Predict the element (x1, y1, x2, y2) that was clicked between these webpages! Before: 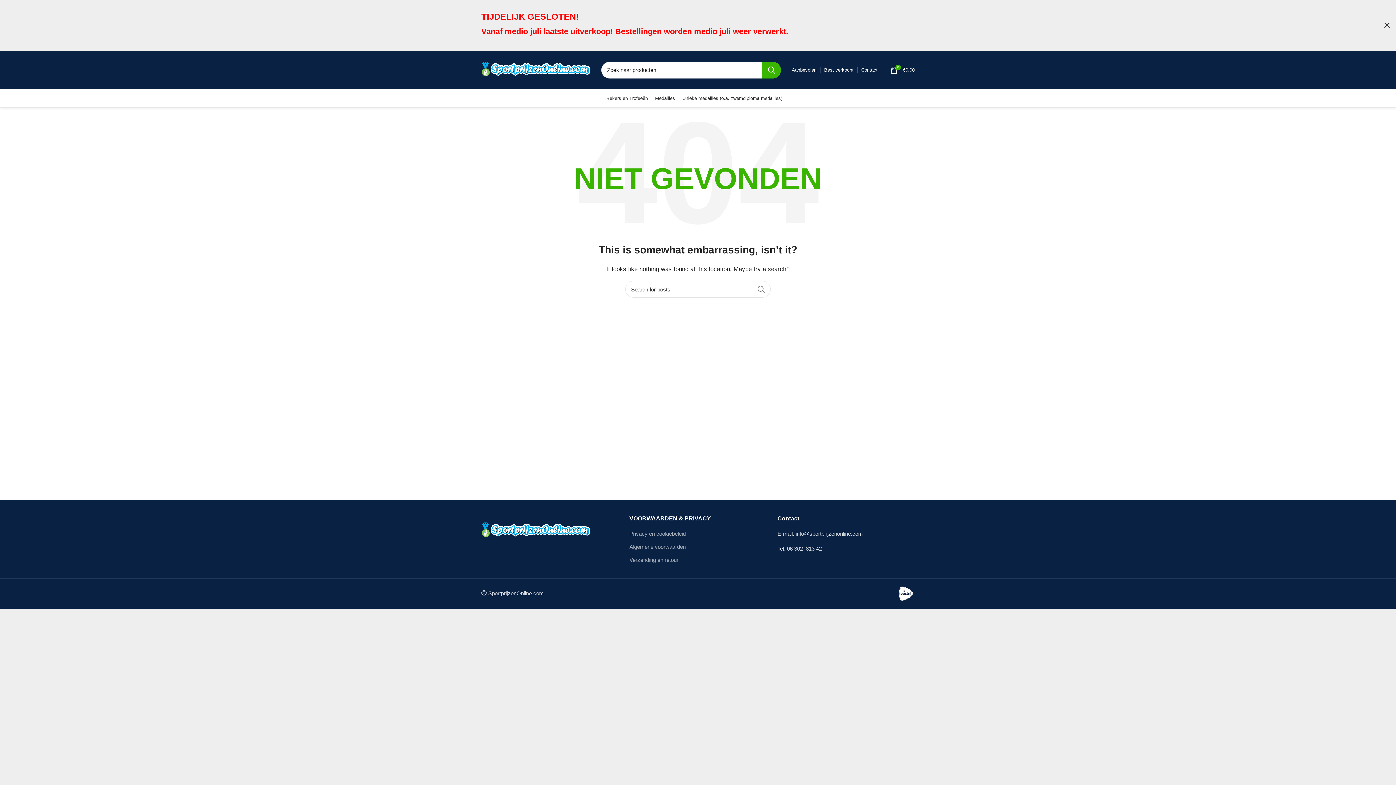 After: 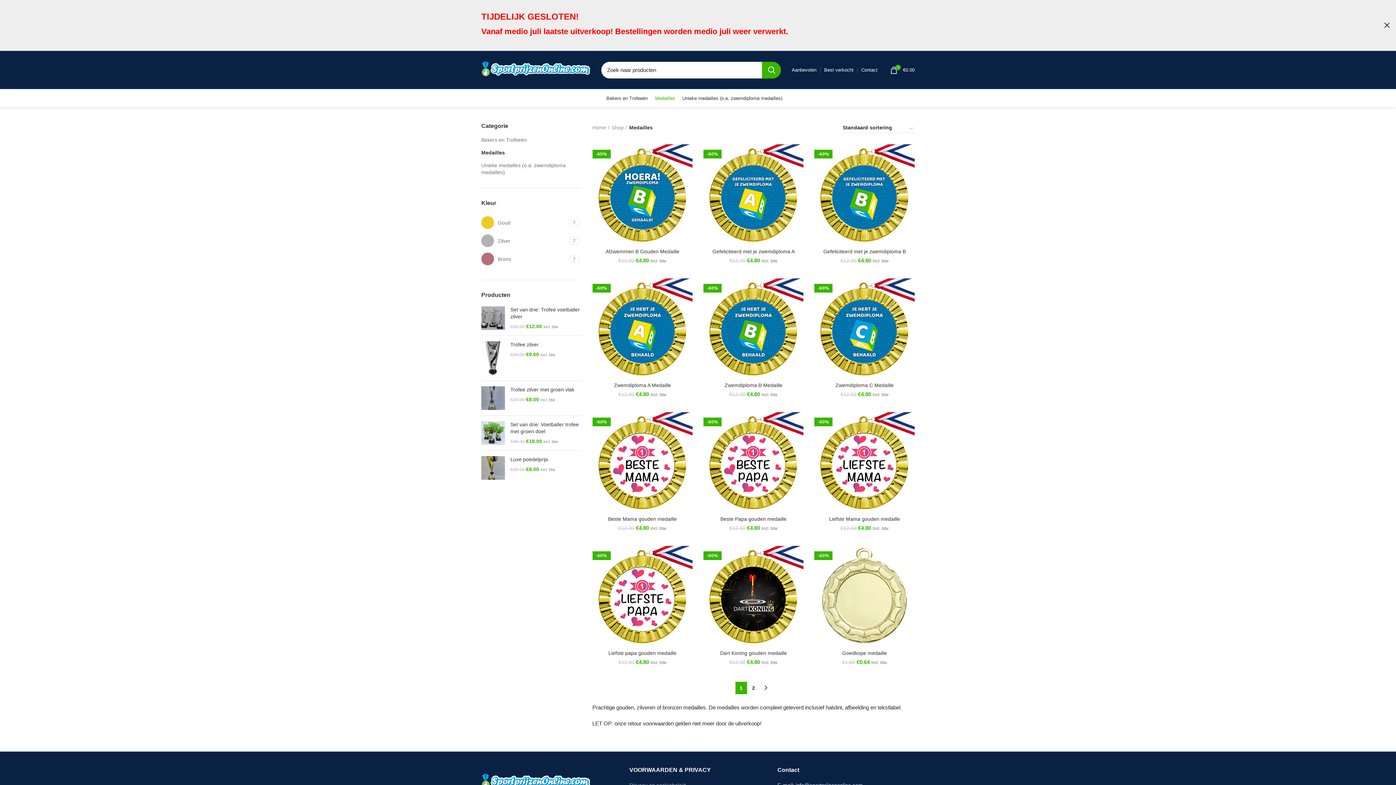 Action: label: Medailles bbox: (651, 90, 678, 105)